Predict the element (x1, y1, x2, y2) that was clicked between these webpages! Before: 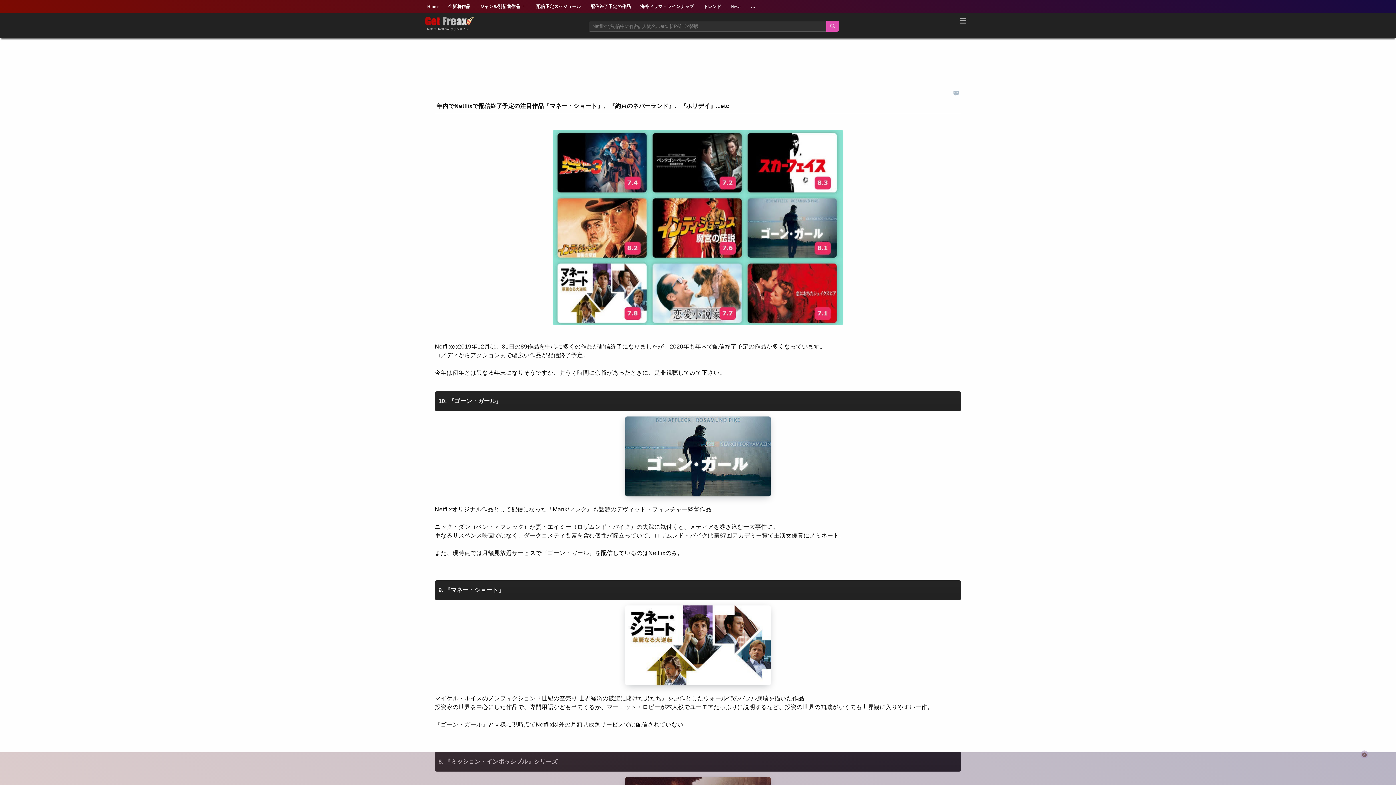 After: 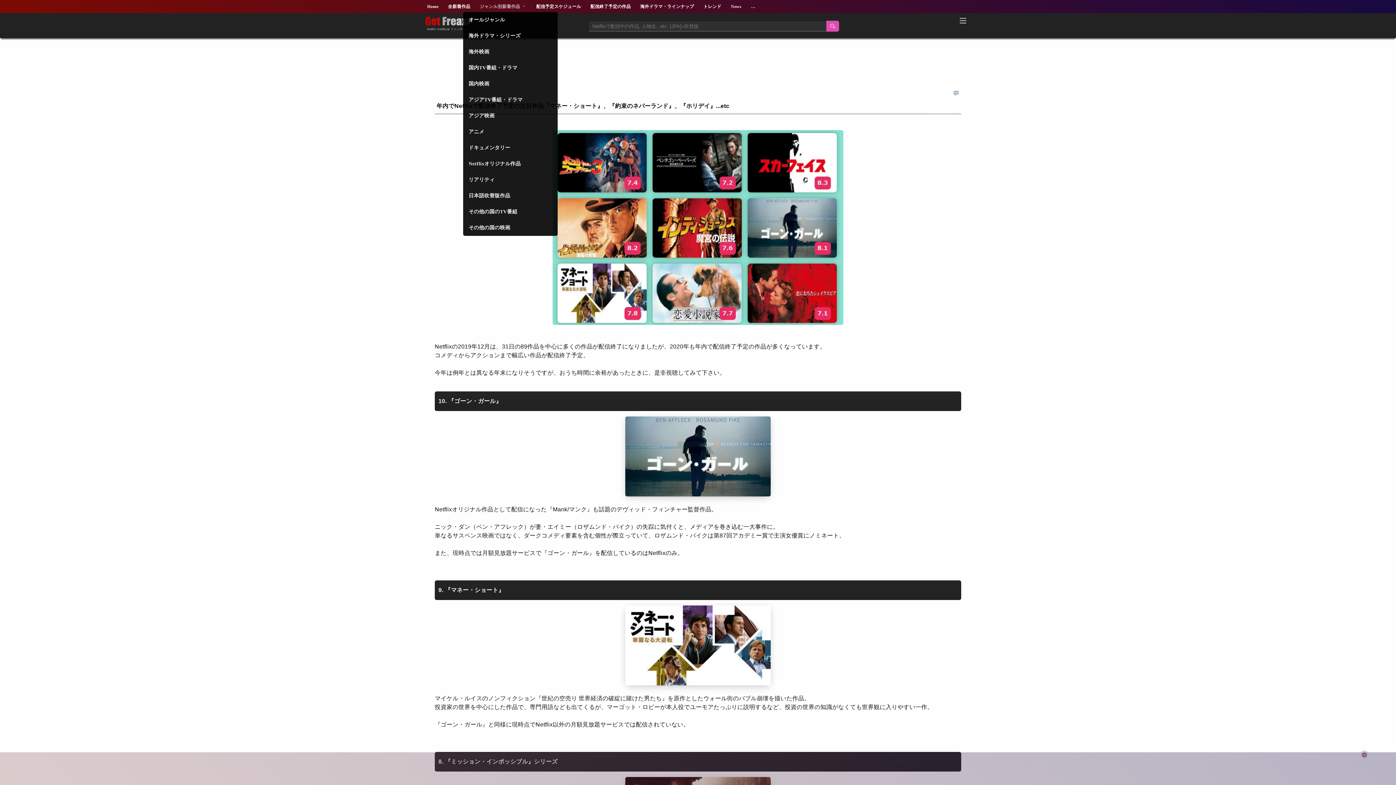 Action: bbox: (478, 2, 528, 10) label: ジャンル別新着作品 